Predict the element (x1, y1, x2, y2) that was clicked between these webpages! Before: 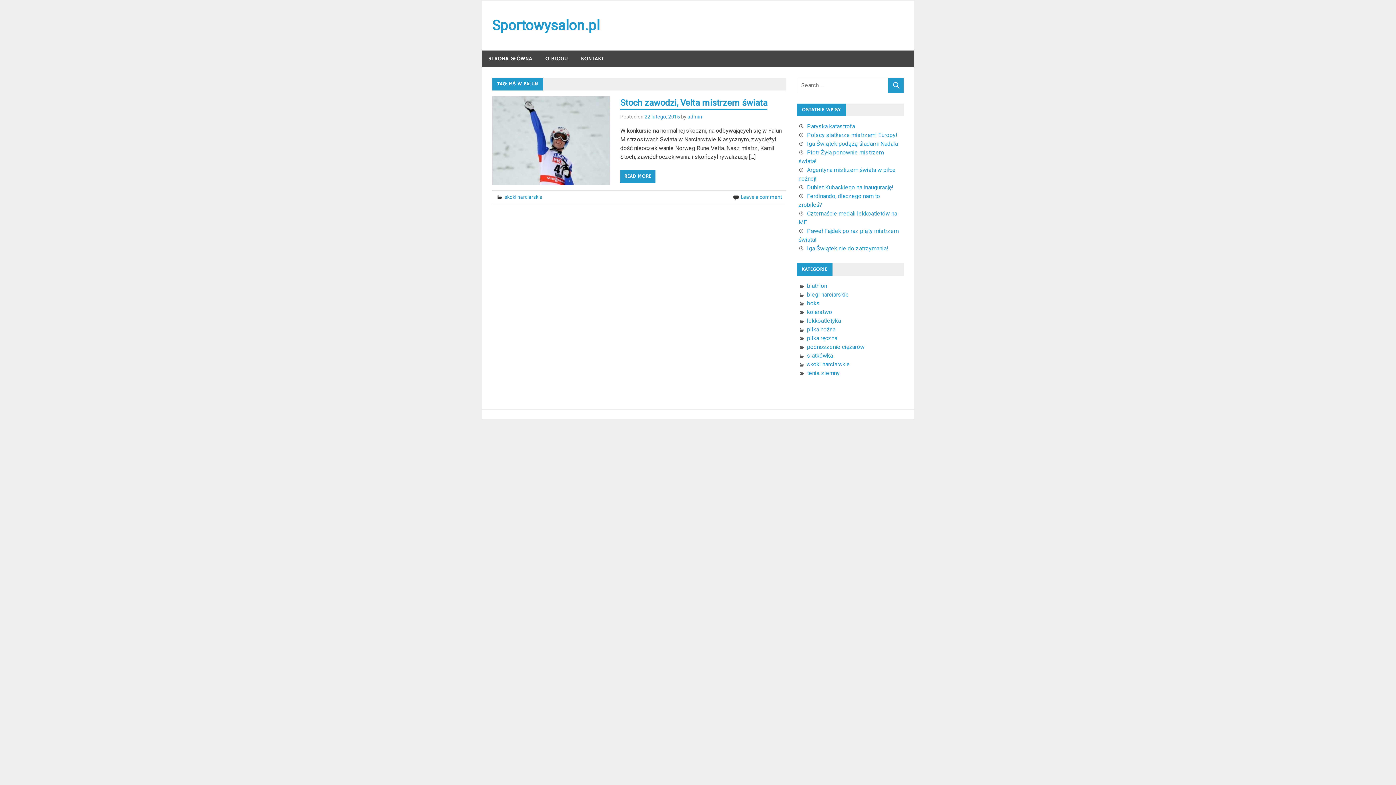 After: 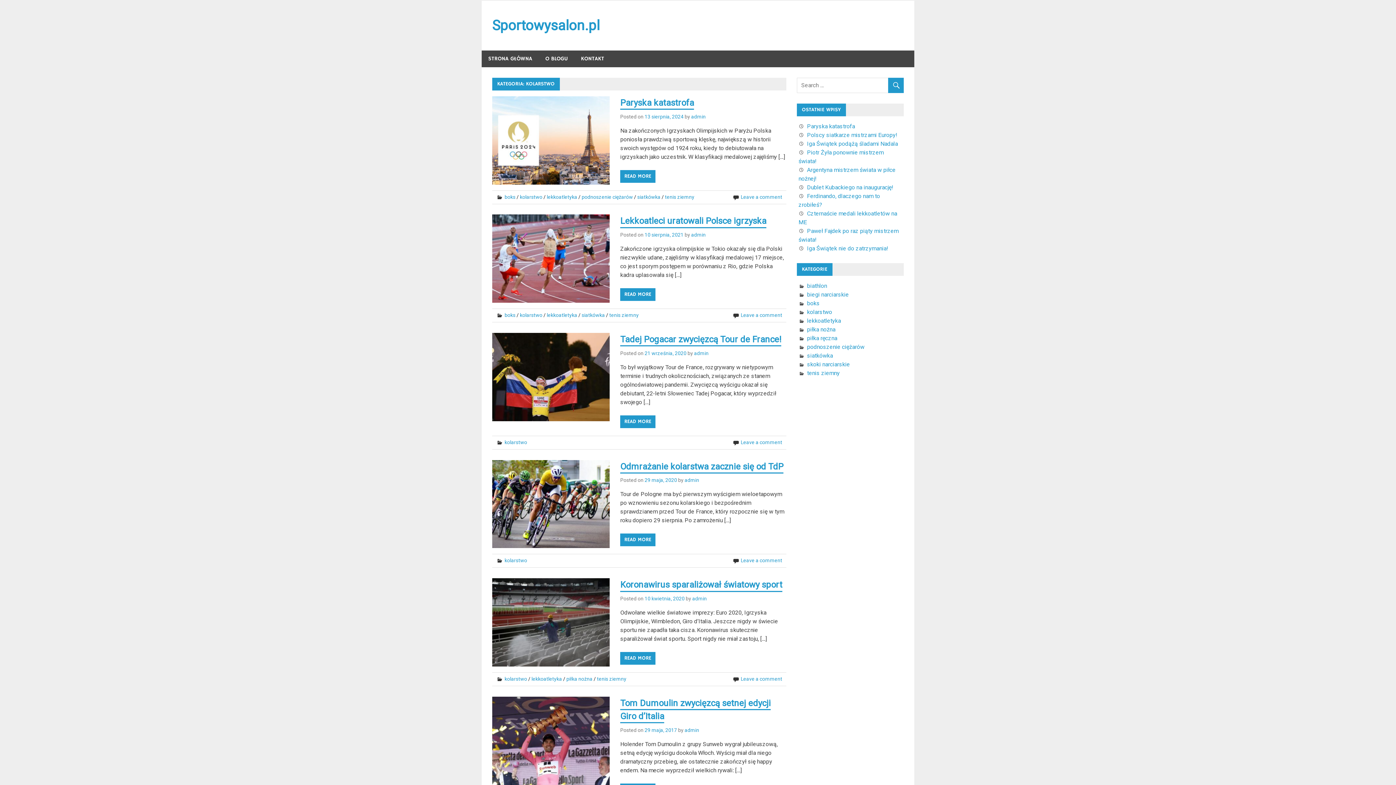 Action: label: kolarstwo bbox: (807, 308, 832, 315)